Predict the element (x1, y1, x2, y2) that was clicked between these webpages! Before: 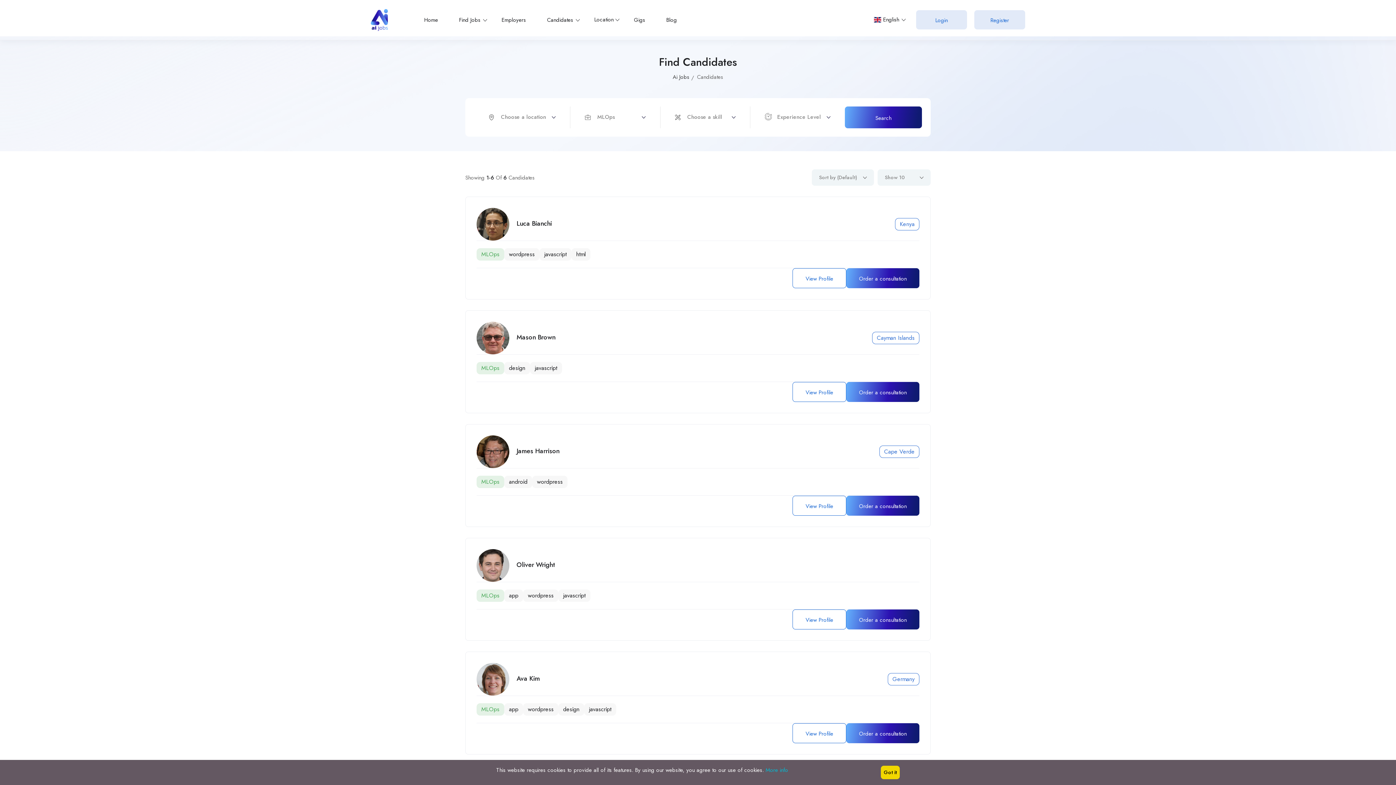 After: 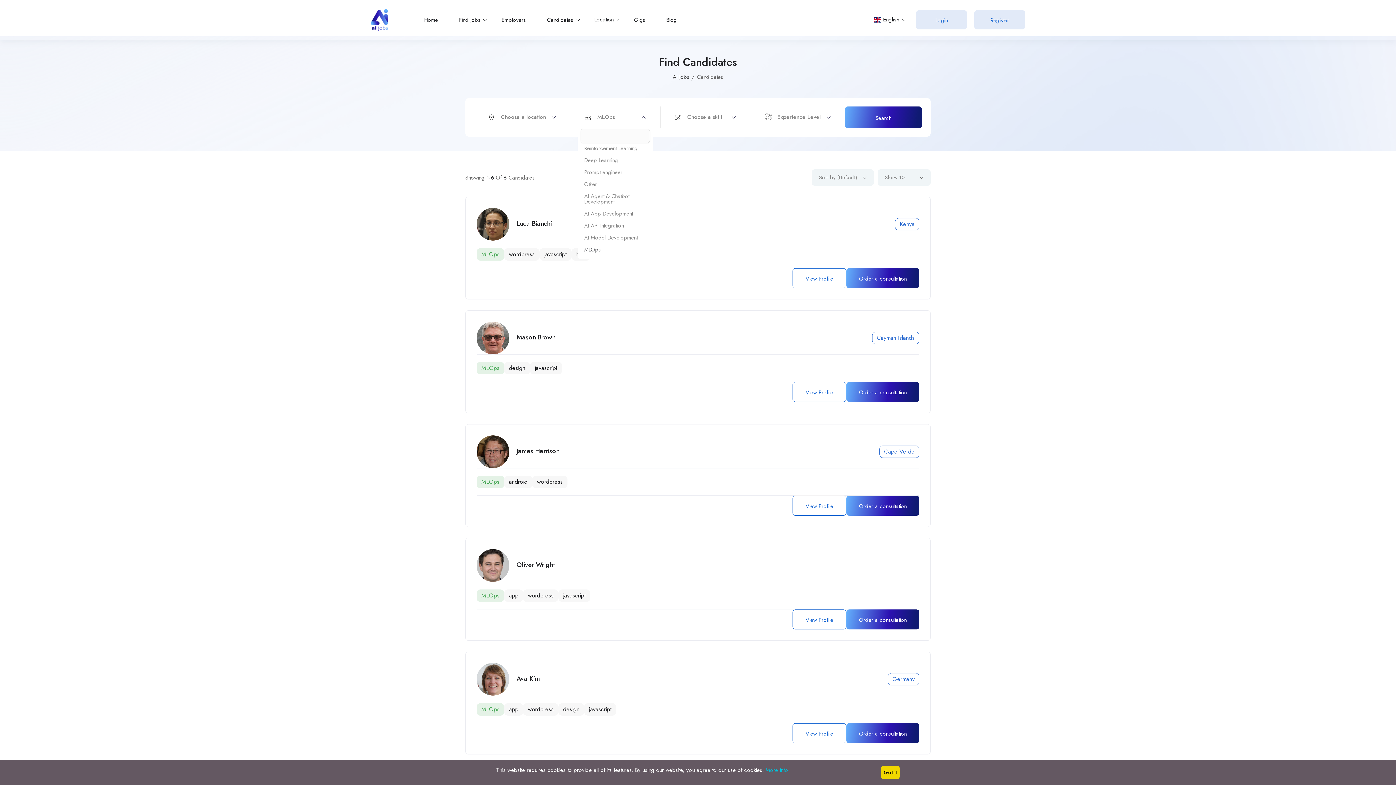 Action: bbox: (577, 106, 652, 128) label: MLOps